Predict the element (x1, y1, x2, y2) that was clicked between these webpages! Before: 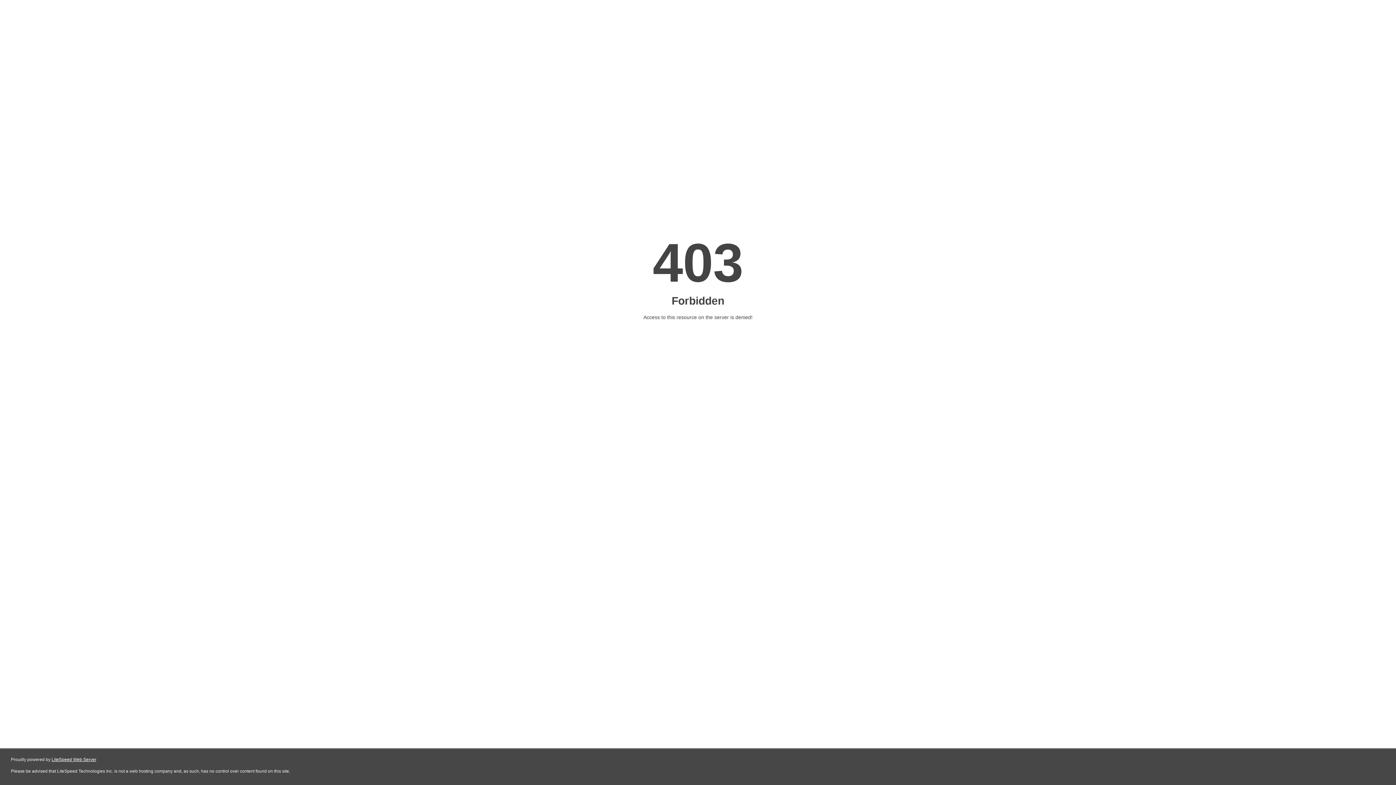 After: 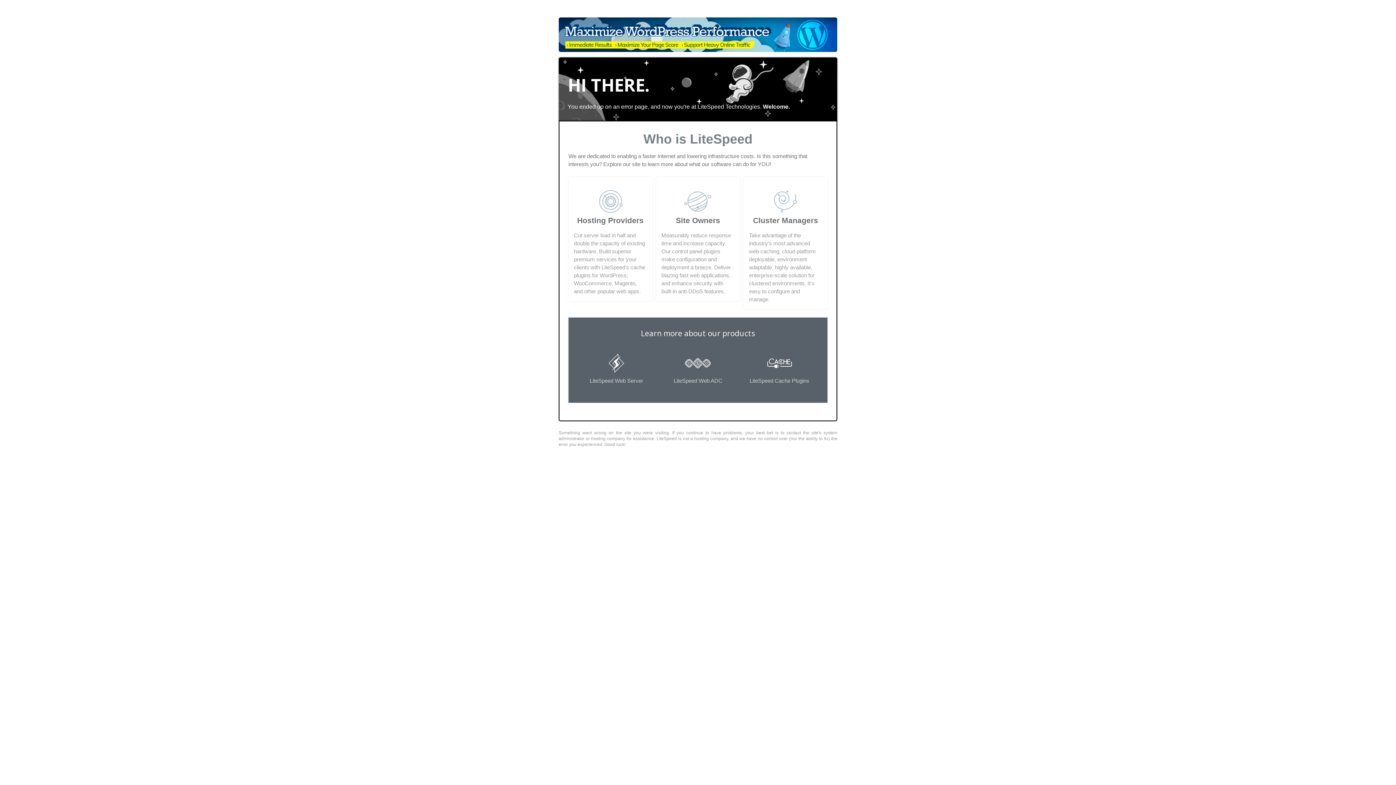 Action: label: LiteSpeed Web Server bbox: (51, 757, 96, 762)